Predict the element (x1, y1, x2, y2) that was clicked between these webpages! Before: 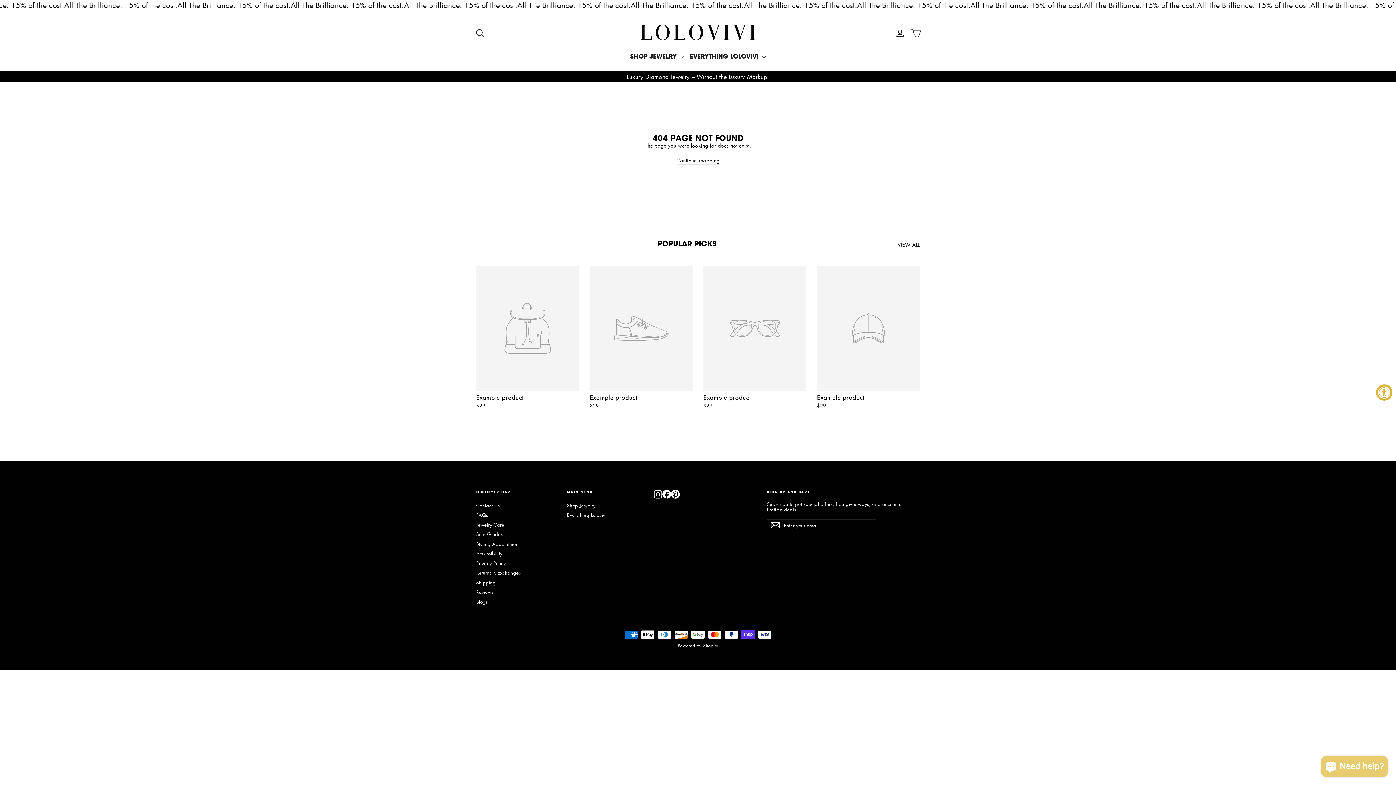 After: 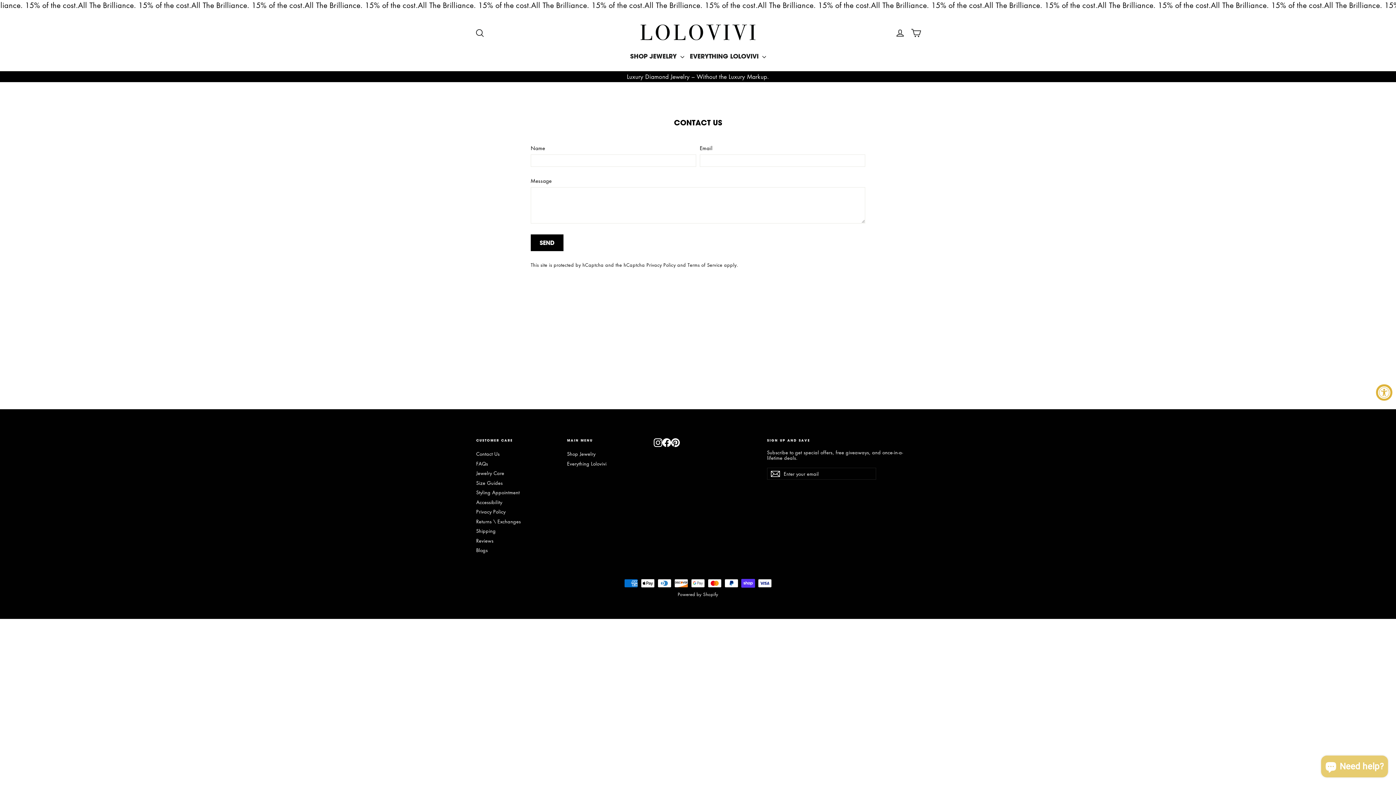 Action: label: Contact Us bbox: (476, 501, 556, 509)